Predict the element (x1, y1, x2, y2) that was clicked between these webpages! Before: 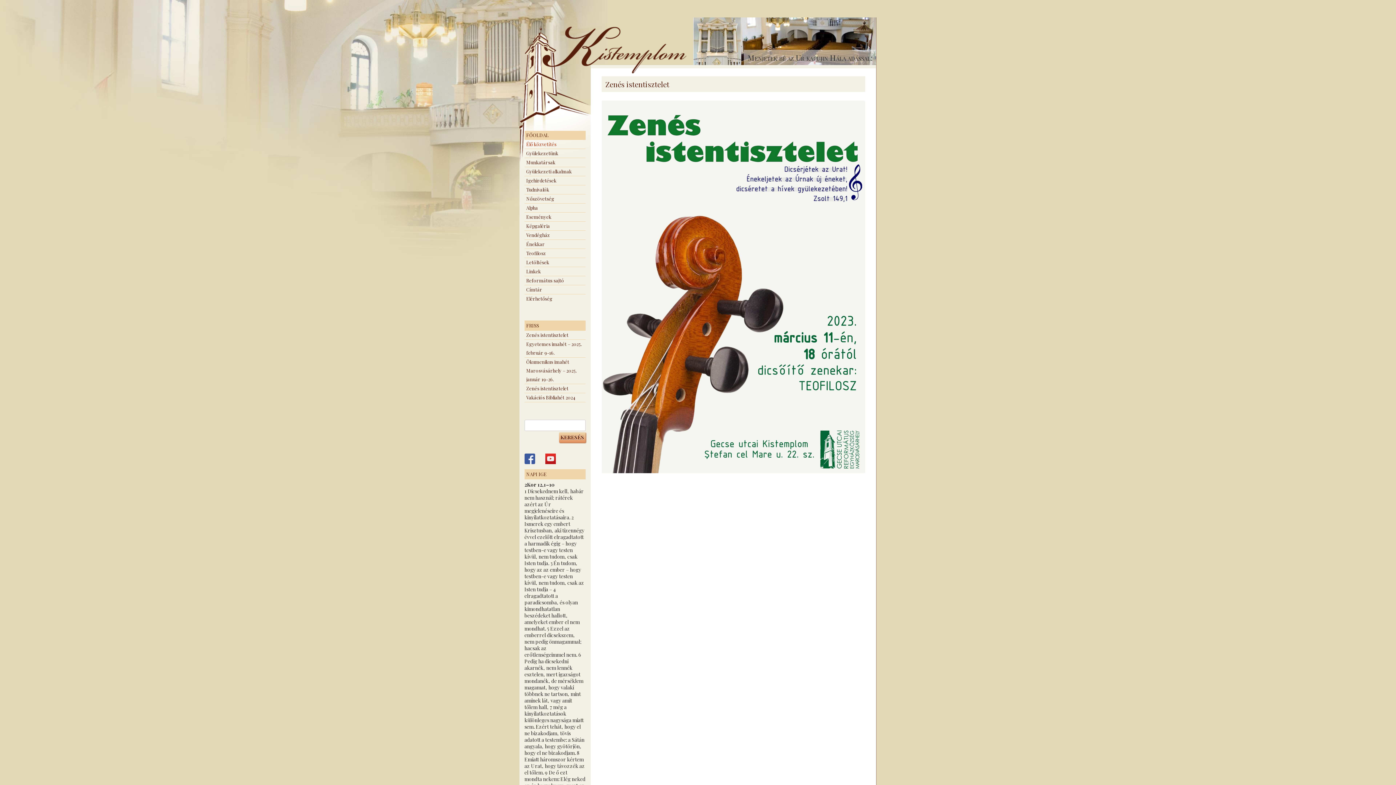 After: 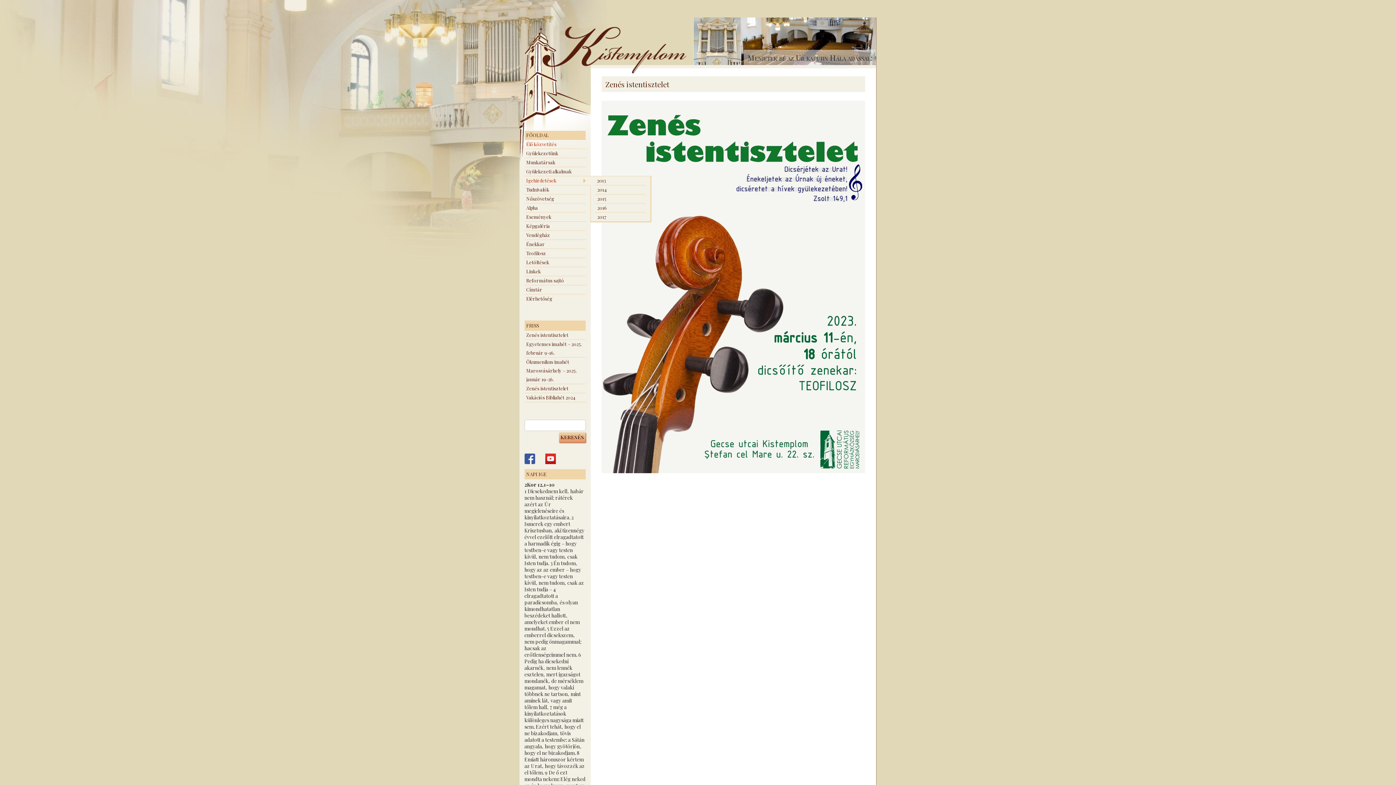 Action: bbox: (524, 176, 585, 185) label: Igehirdetések